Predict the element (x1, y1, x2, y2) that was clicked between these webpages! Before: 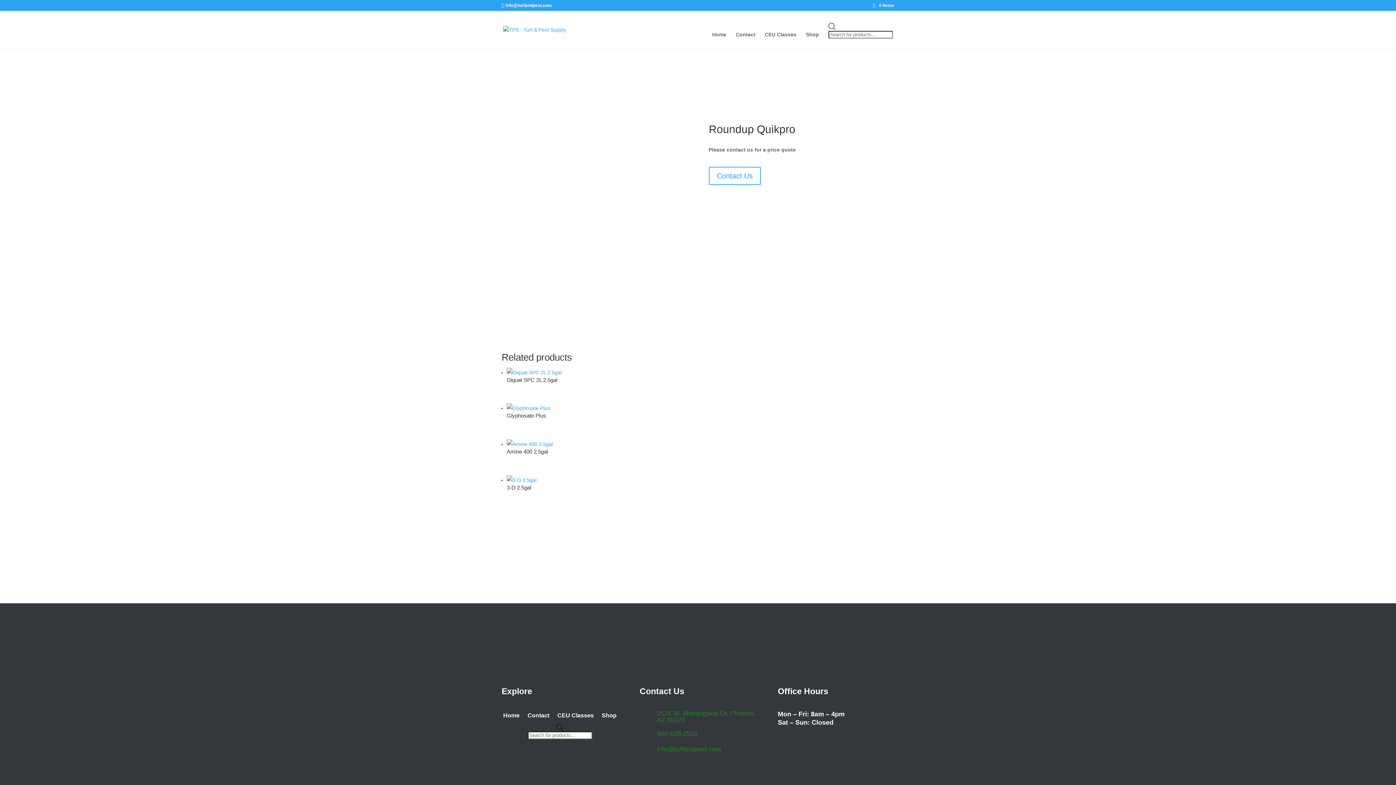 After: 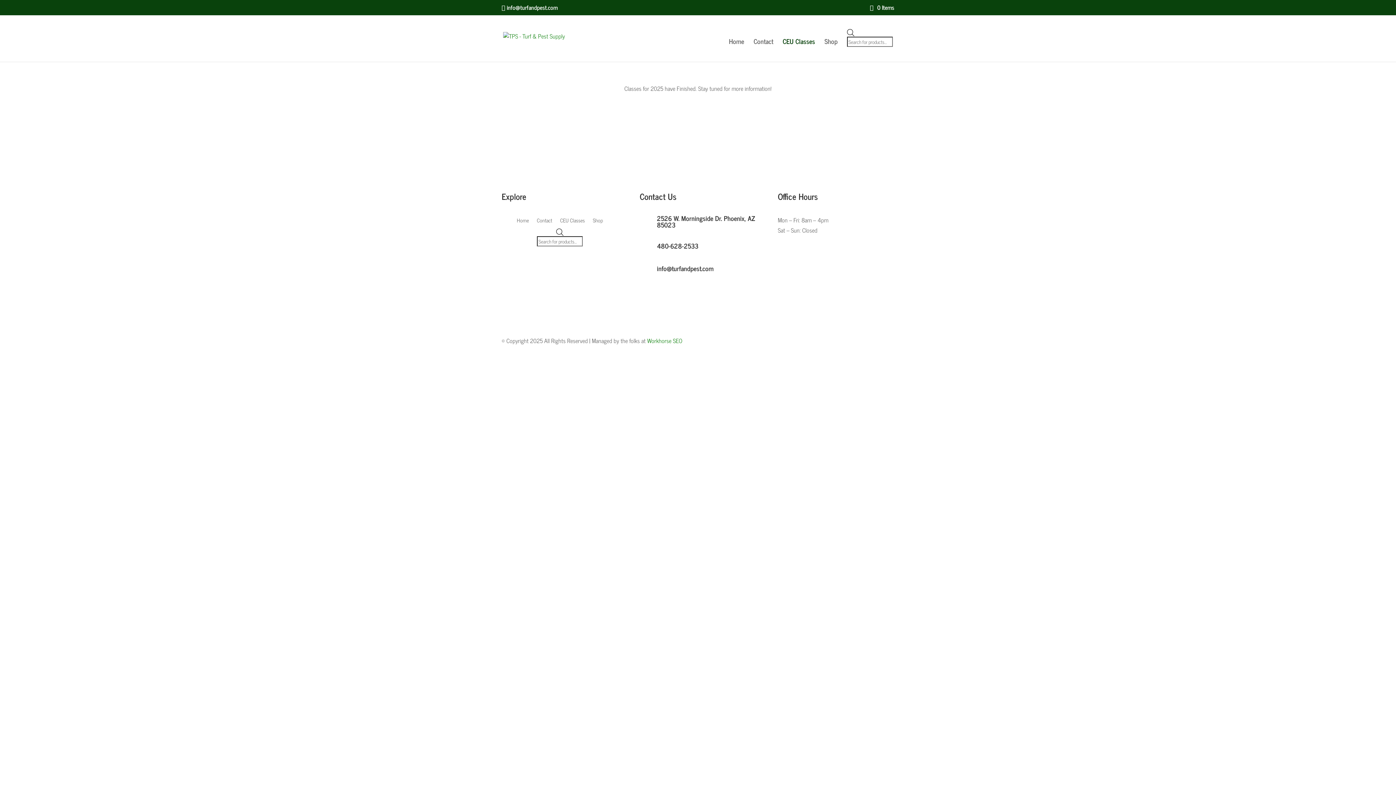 Action: label: CEU Classes bbox: (557, 713, 593, 721)